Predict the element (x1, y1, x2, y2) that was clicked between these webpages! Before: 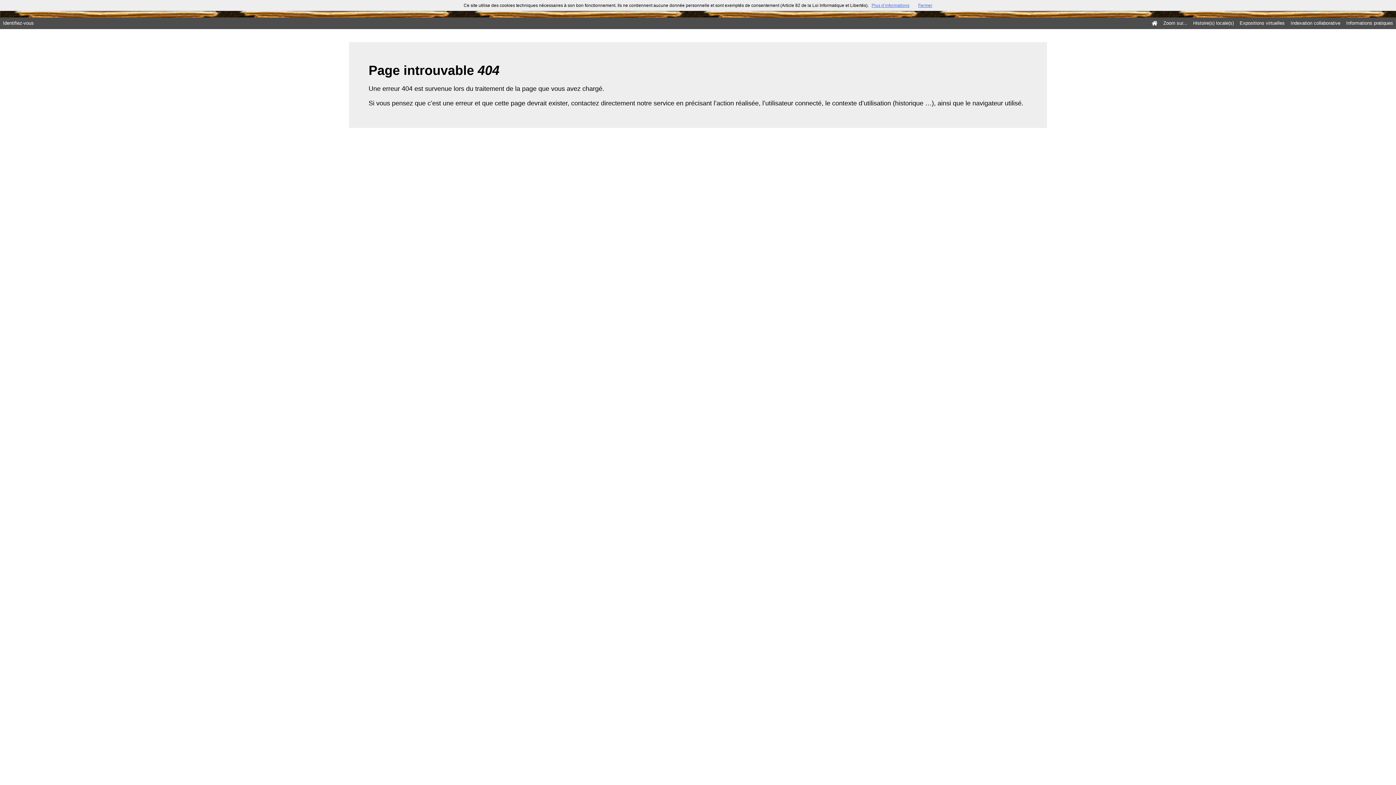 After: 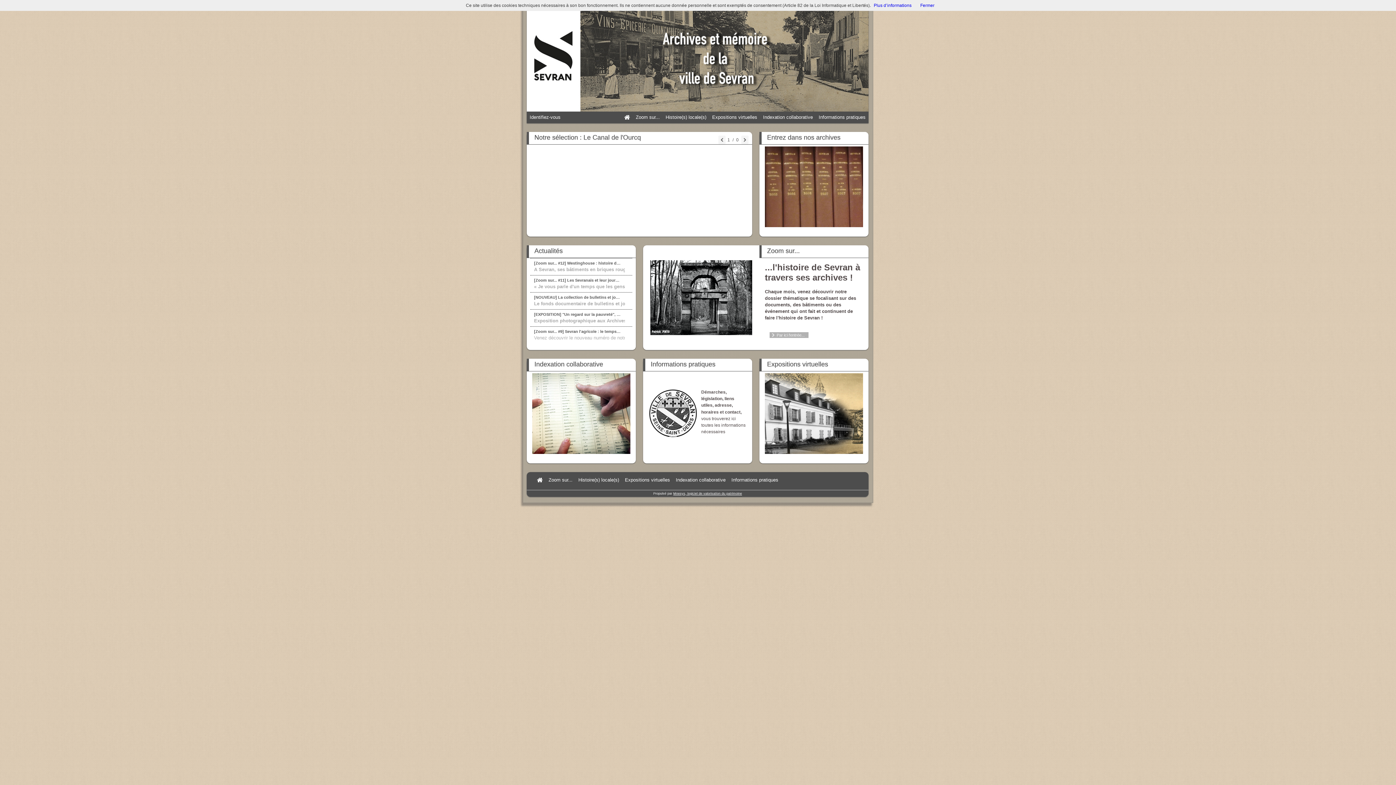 Action: bbox: (1149, 17, 1160, 29)